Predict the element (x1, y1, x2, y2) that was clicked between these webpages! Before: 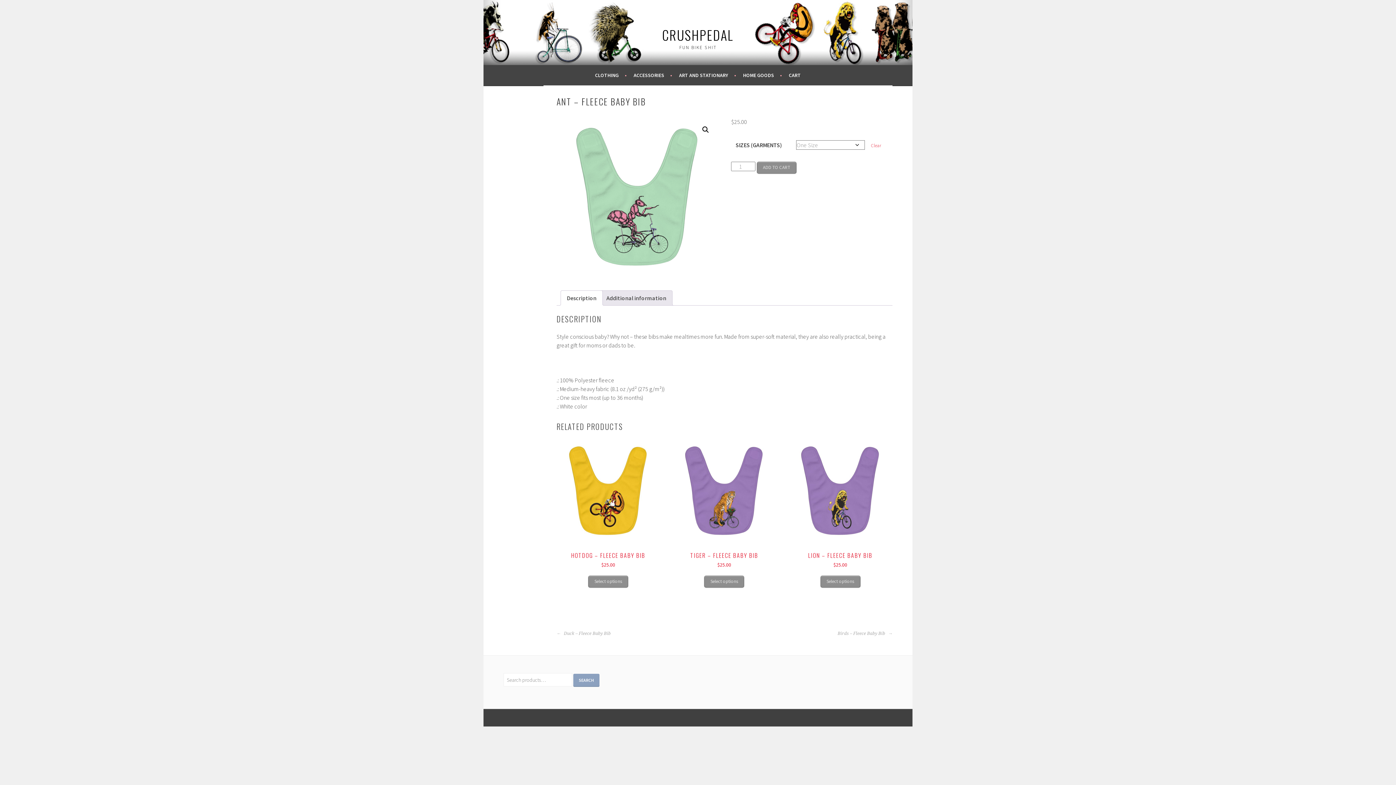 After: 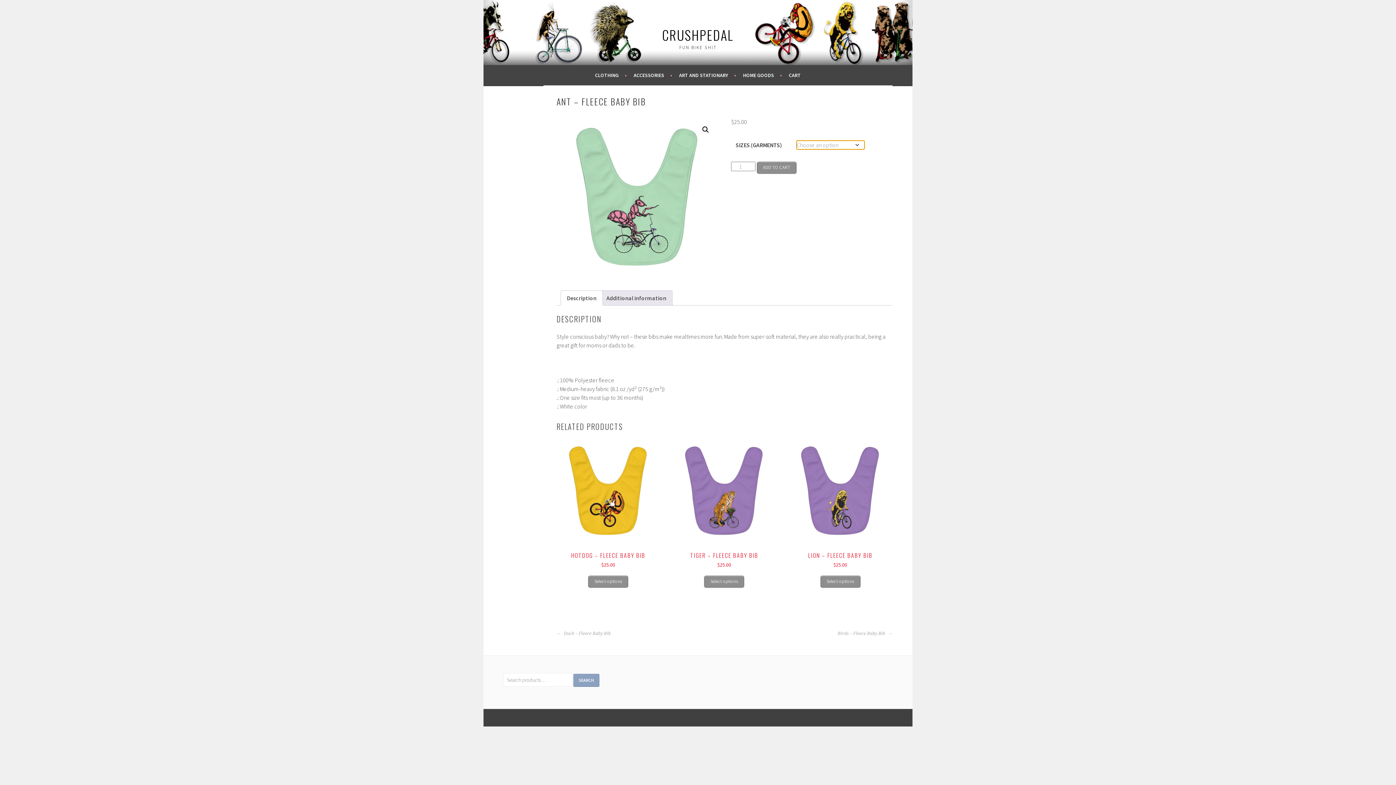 Action: label: Clear options bbox: (871, 142, 881, 148)